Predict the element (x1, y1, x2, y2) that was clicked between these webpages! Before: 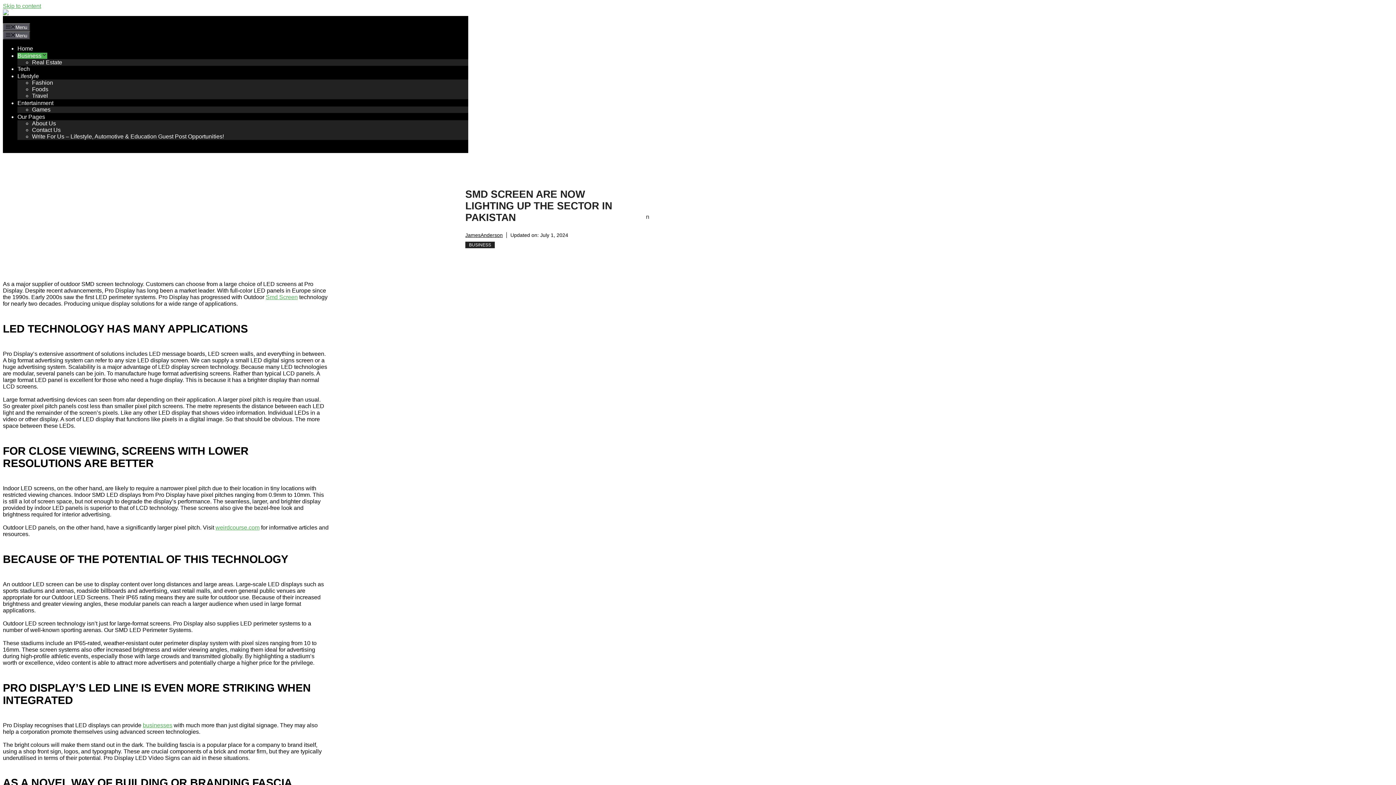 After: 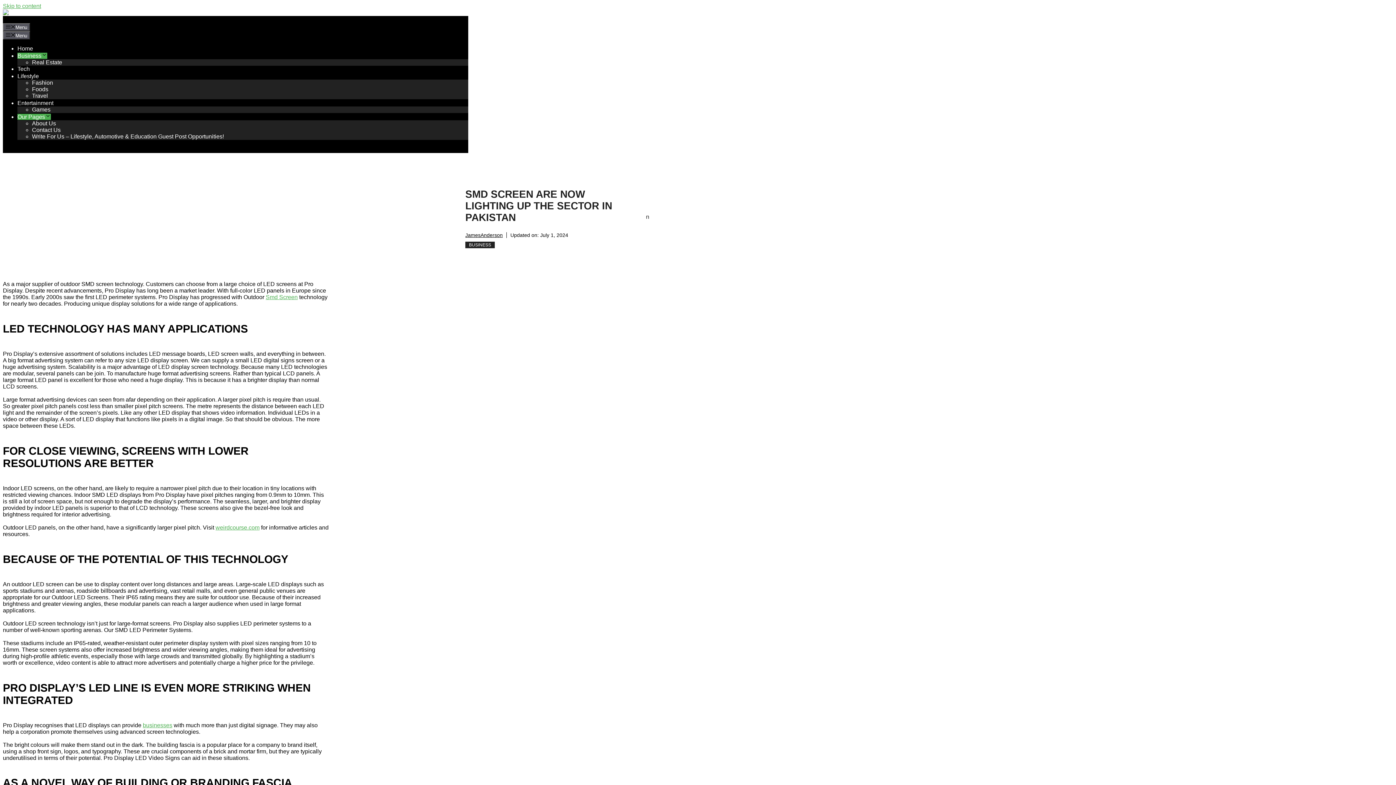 Action: label: Our Pages bbox: (17, 113, 50, 119)